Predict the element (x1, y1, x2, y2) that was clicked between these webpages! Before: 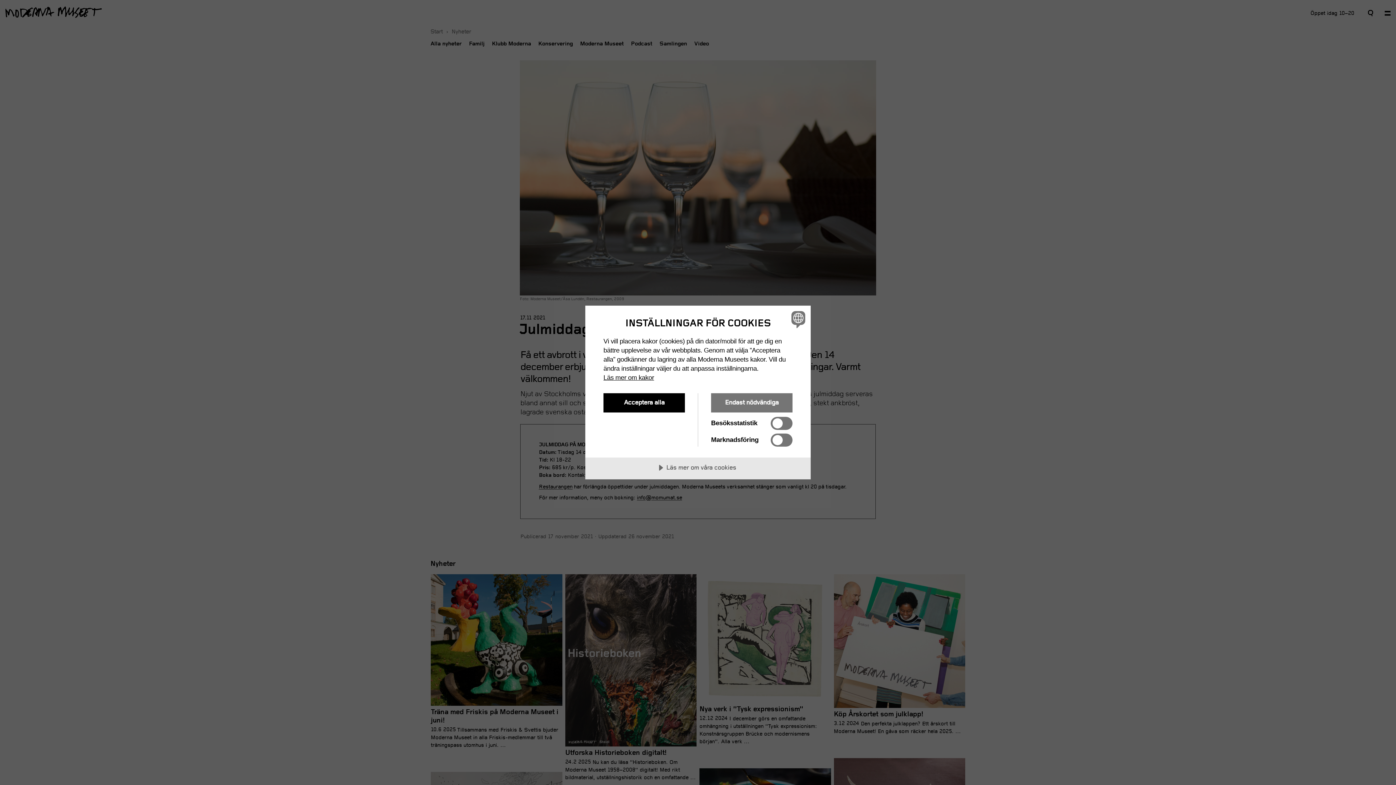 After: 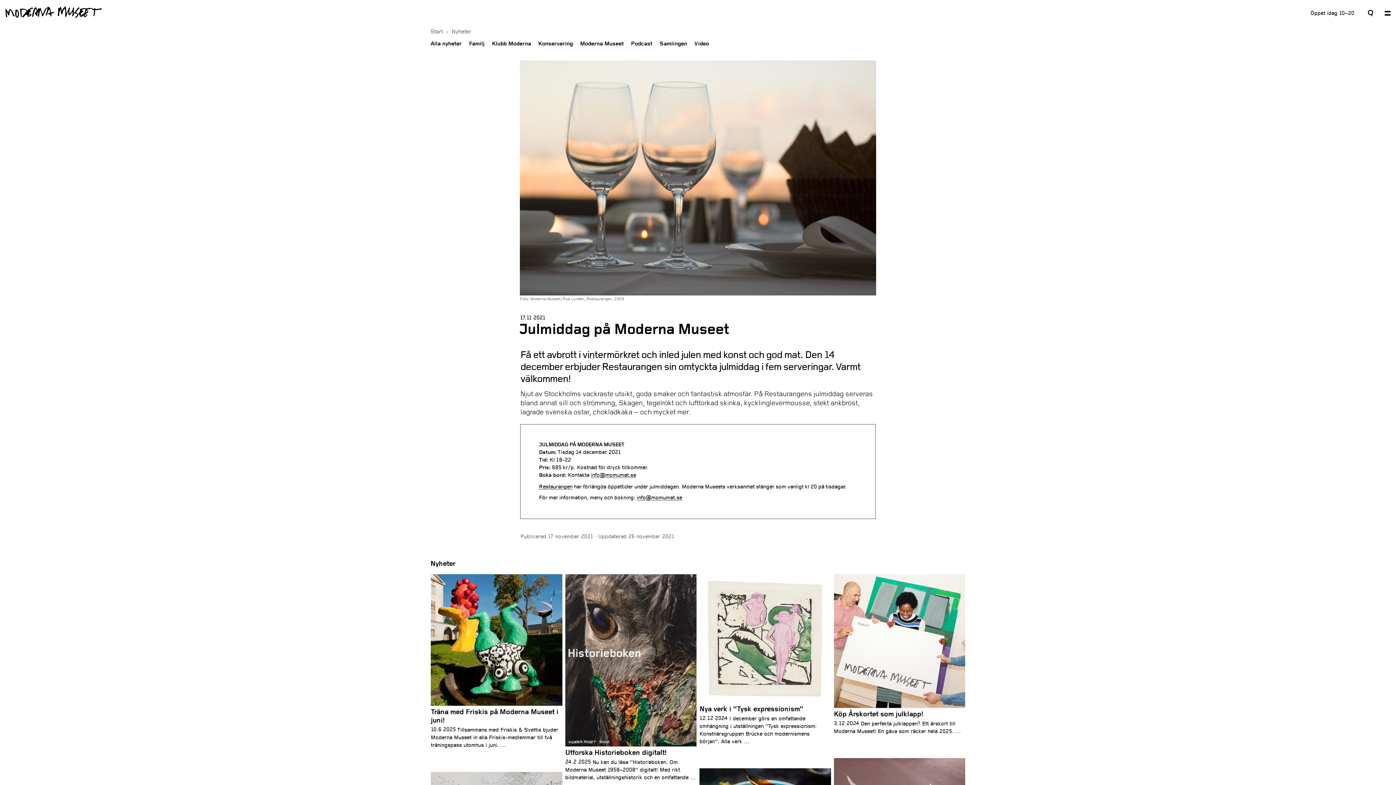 Action: label: Acceptera alla bbox: (603, 393, 685, 412)